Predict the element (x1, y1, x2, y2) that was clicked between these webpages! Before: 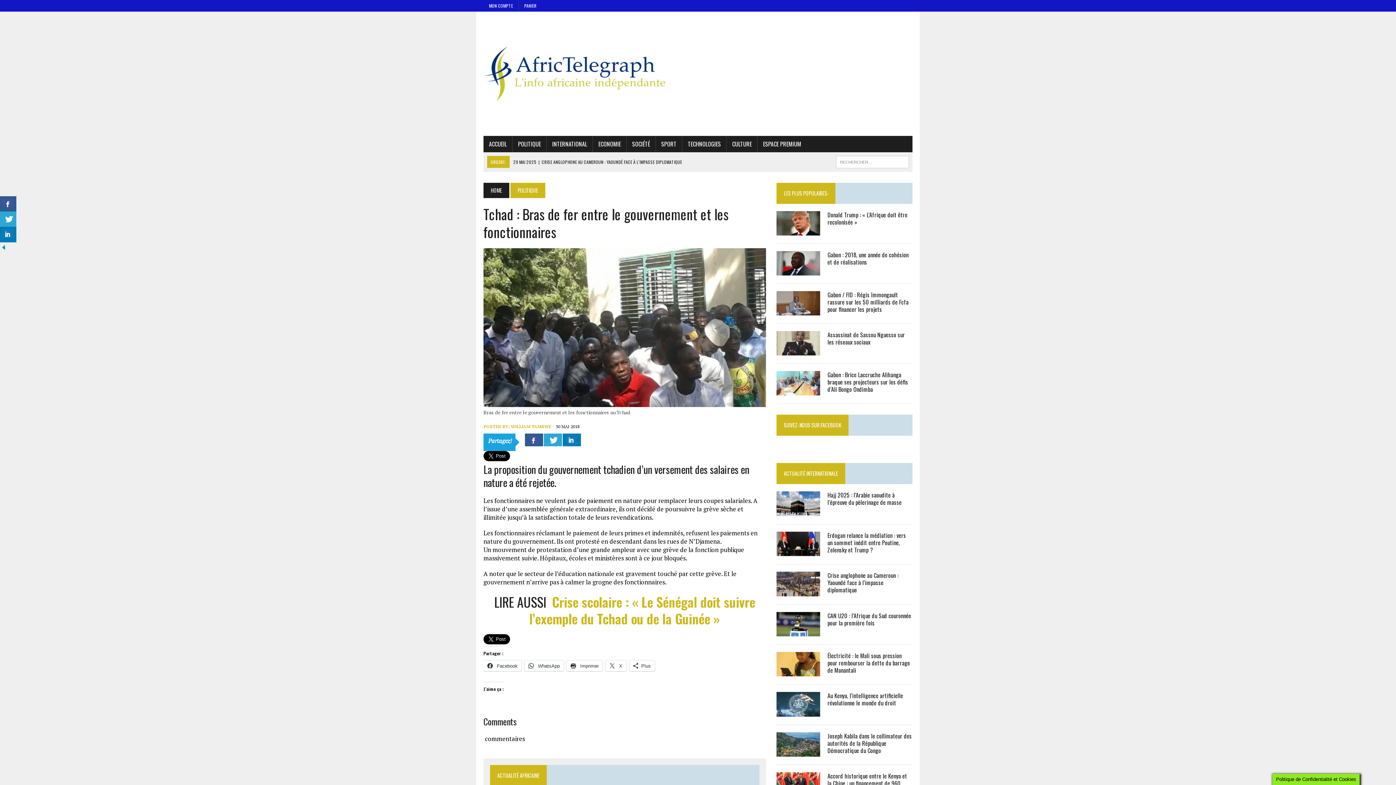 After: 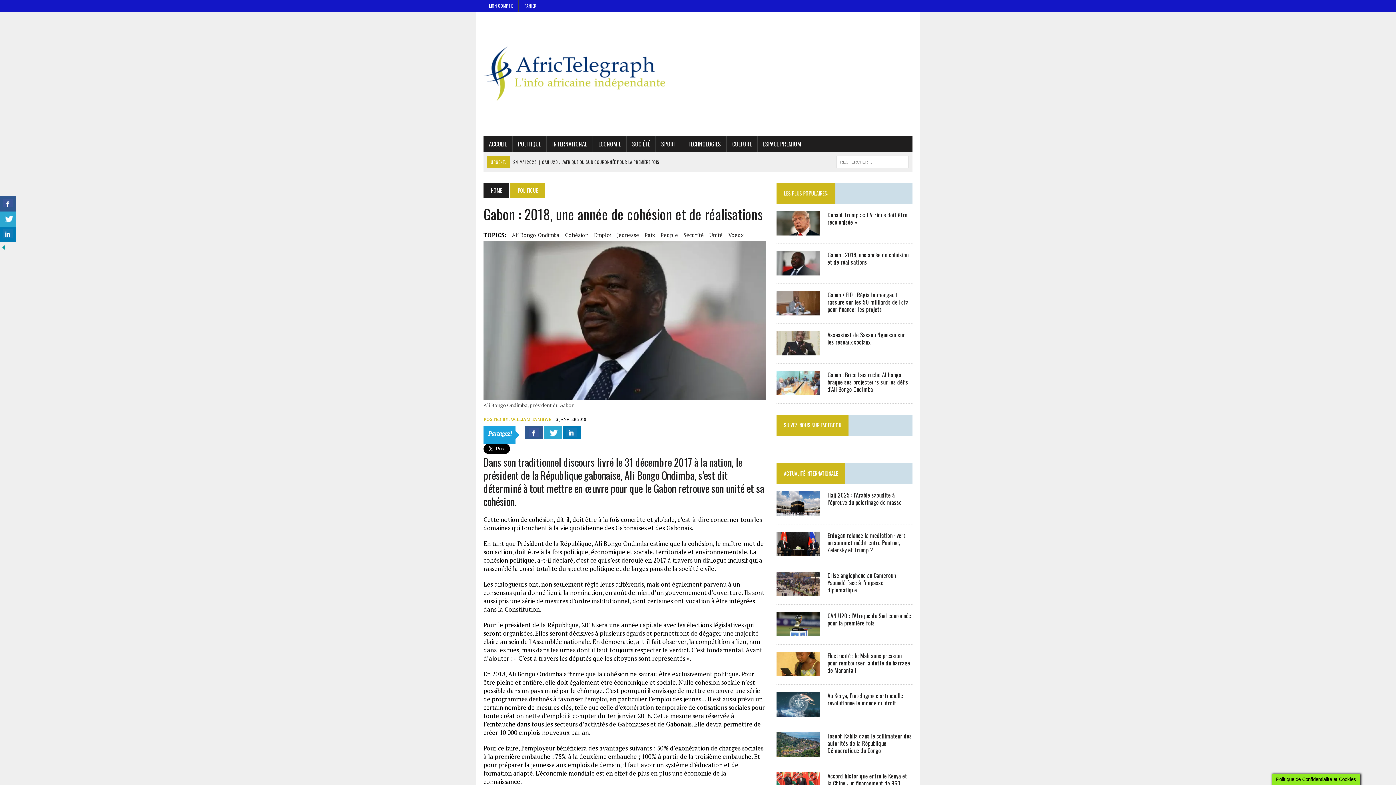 Action: label: Gabon : 2018, une année de cohésion et de réalisations bbox: (827, 250, 908, 266)